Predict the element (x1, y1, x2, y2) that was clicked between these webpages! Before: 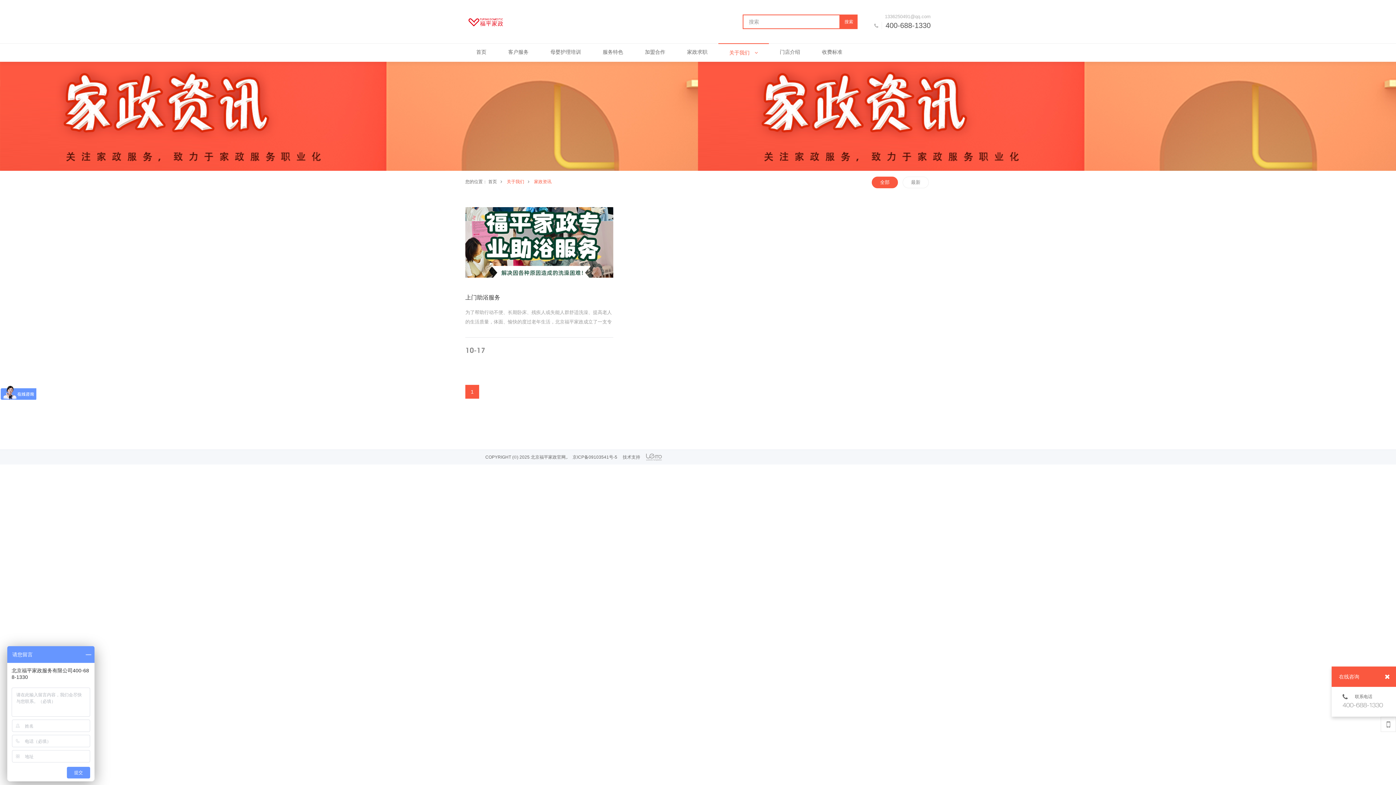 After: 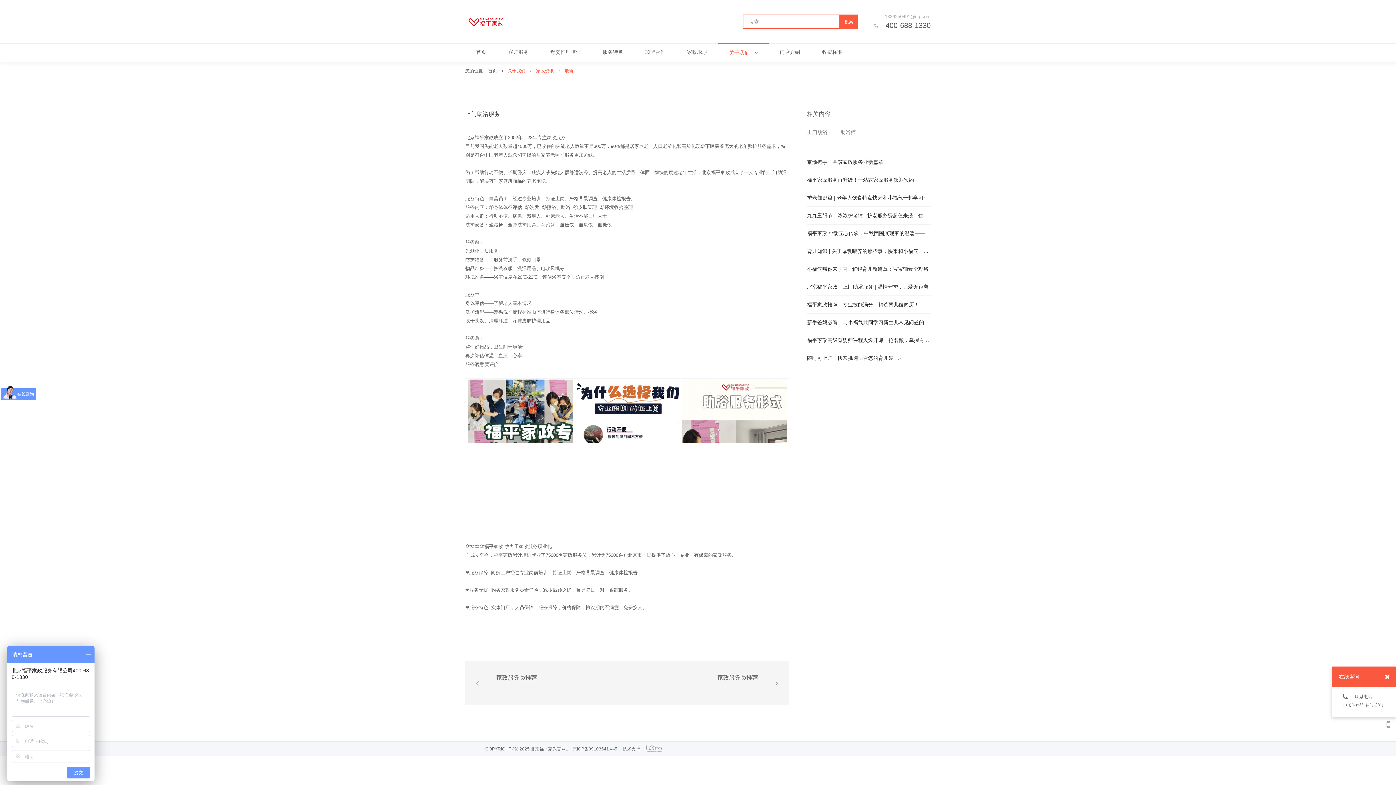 Action: bbox: (465, 207, 613, 363) label: 上门助浴服务

10-17

为了帮助行动不便、长期卧床、残疾人或失能人群舒适洗澡、提高老人的生活质量，体面、愉快的度过老年生活，北京福平家政成立了一支专业的上门助浴团队，解决万千家庭所面临的养老困境。